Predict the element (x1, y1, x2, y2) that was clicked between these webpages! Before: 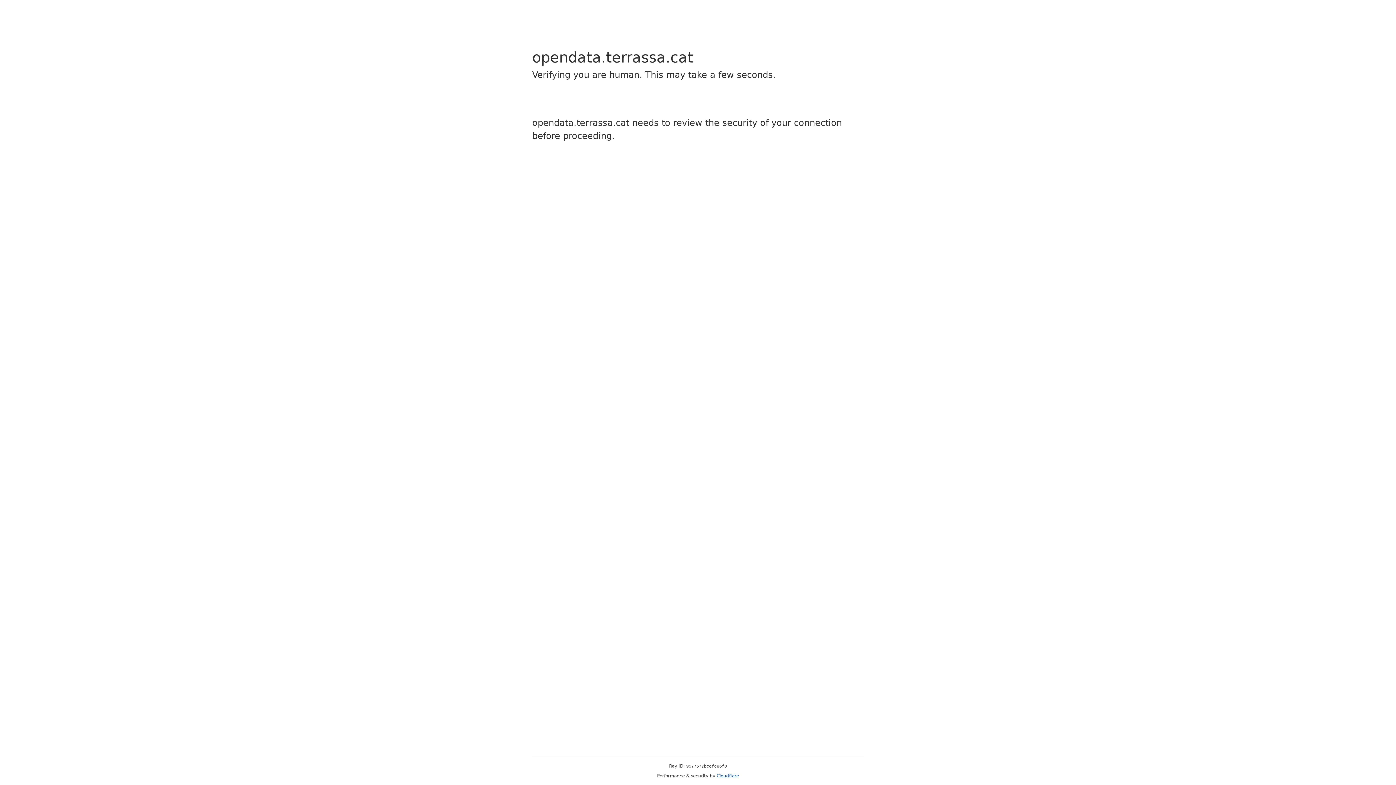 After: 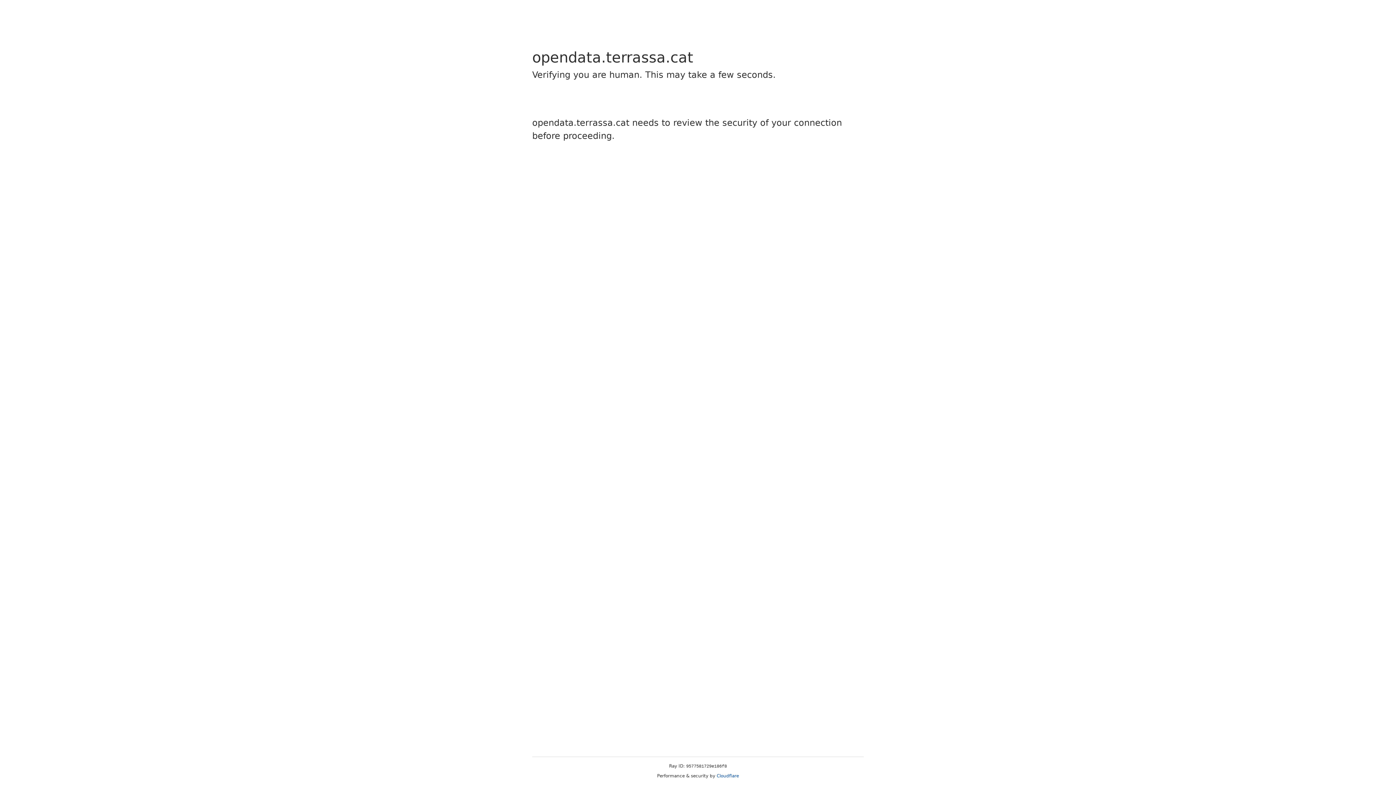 Action: label: Cloudflare bbox: (716, 773, 739, 778)